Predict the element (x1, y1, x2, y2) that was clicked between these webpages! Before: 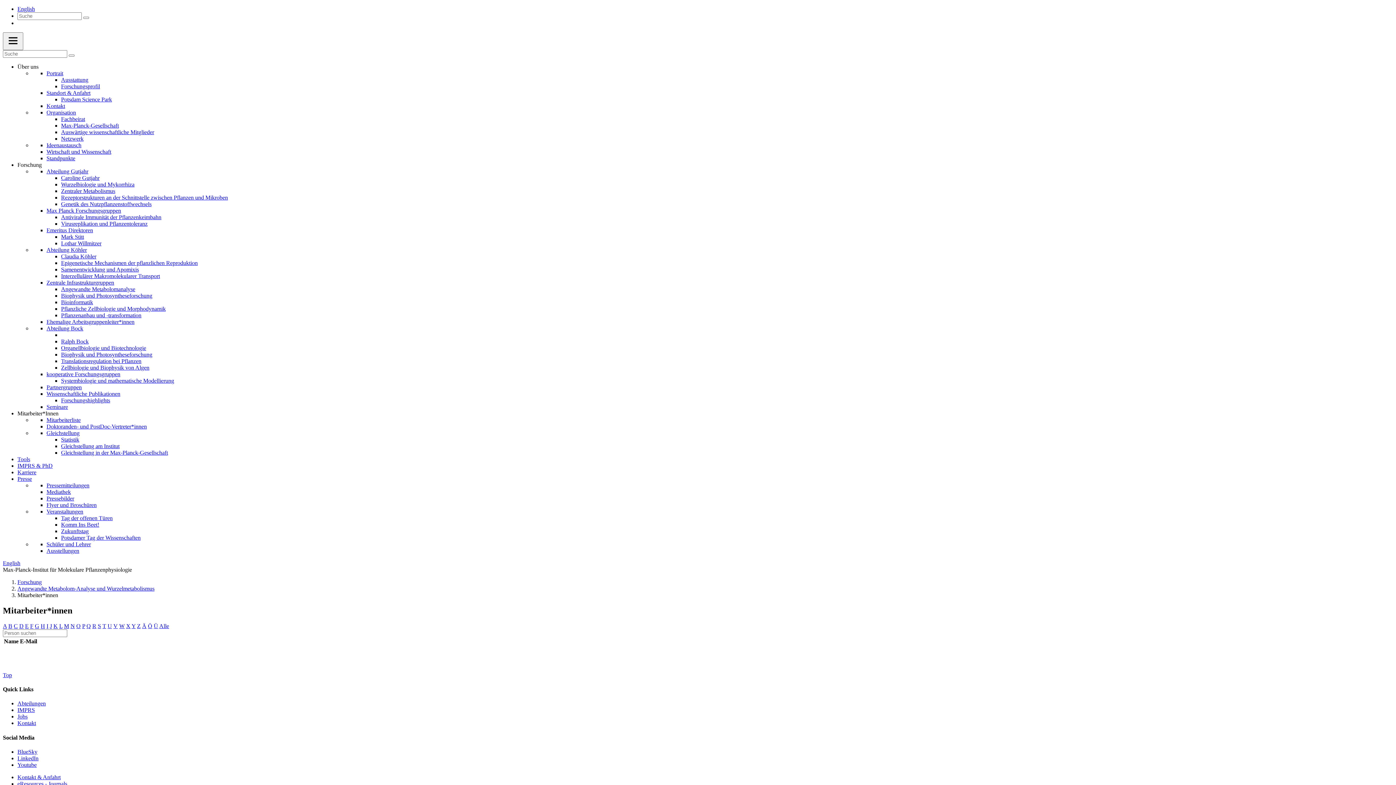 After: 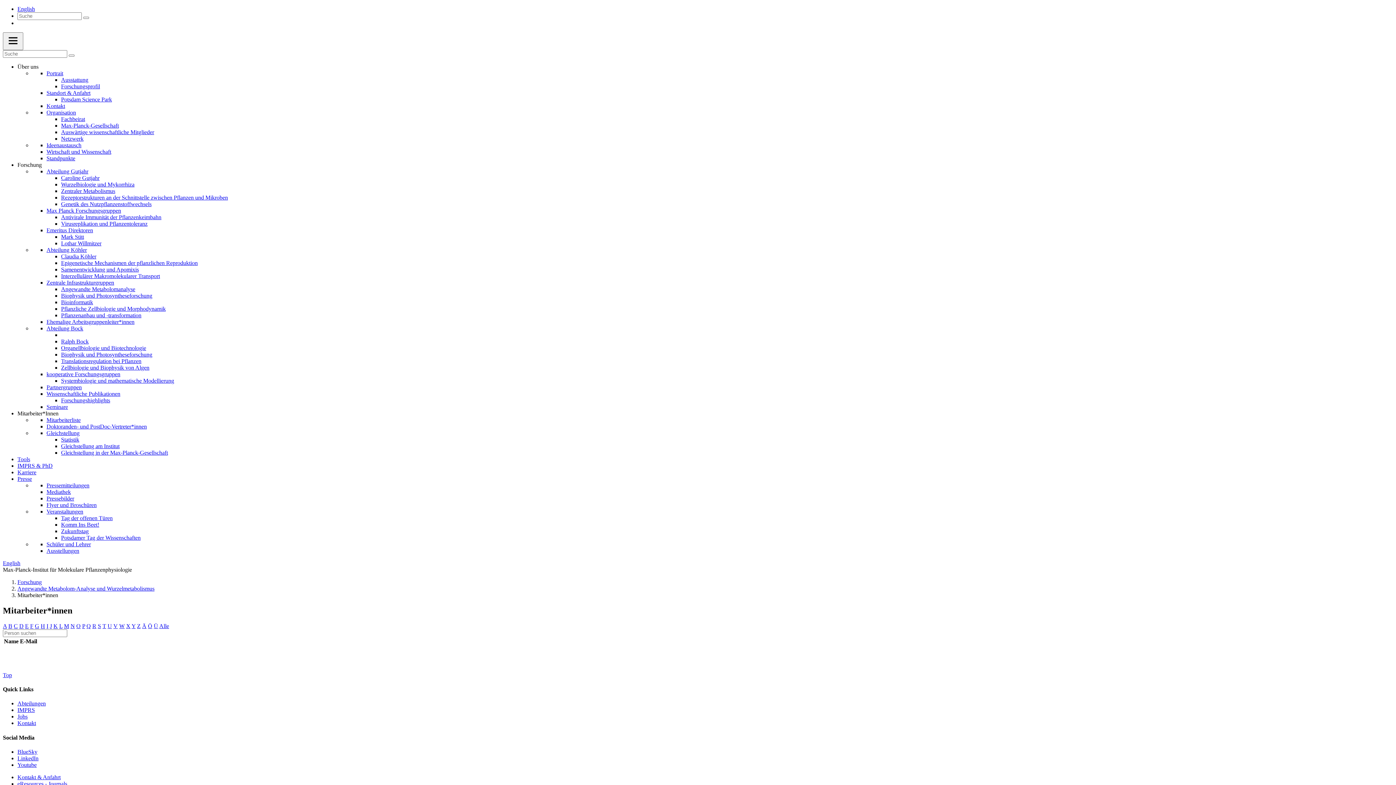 Action: label: Ä bbox: (142, 623, 146, 629)